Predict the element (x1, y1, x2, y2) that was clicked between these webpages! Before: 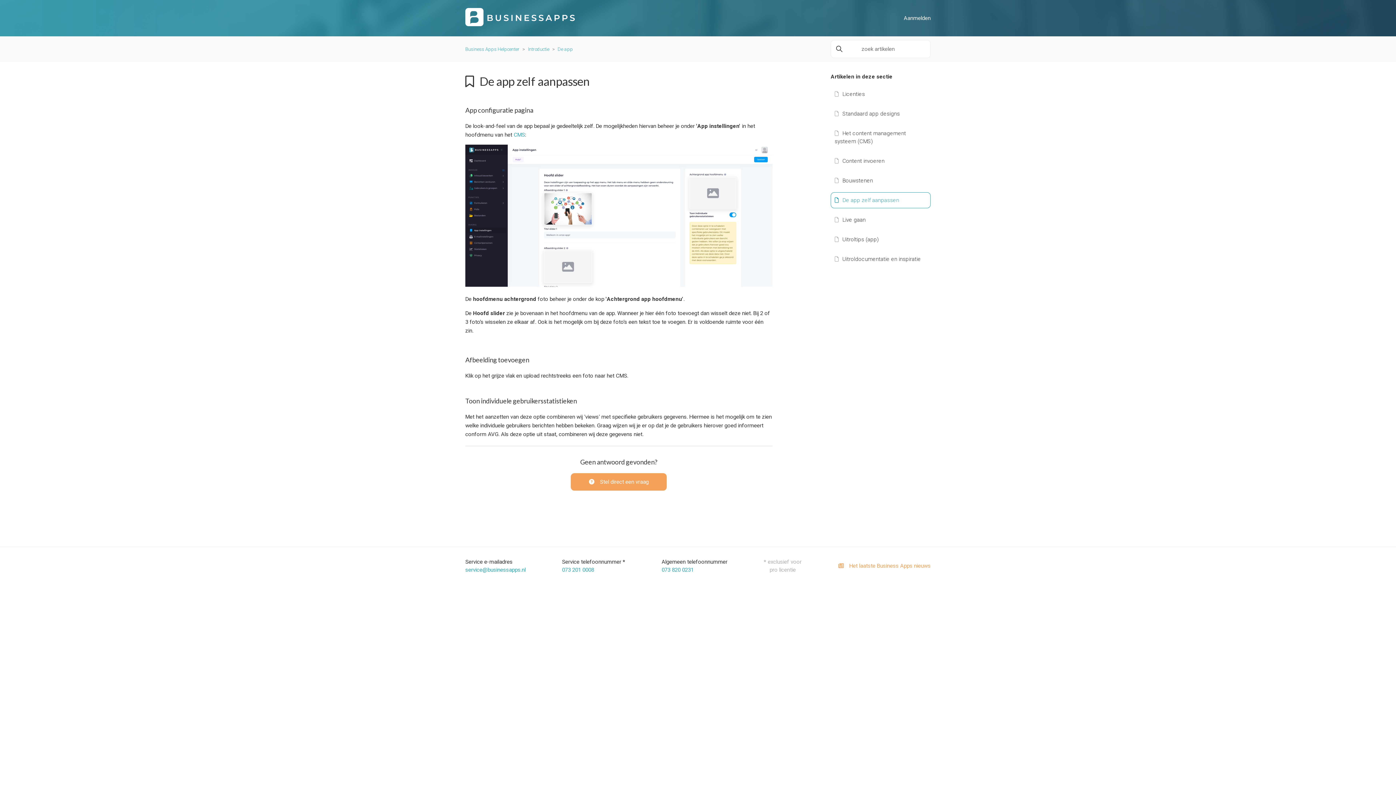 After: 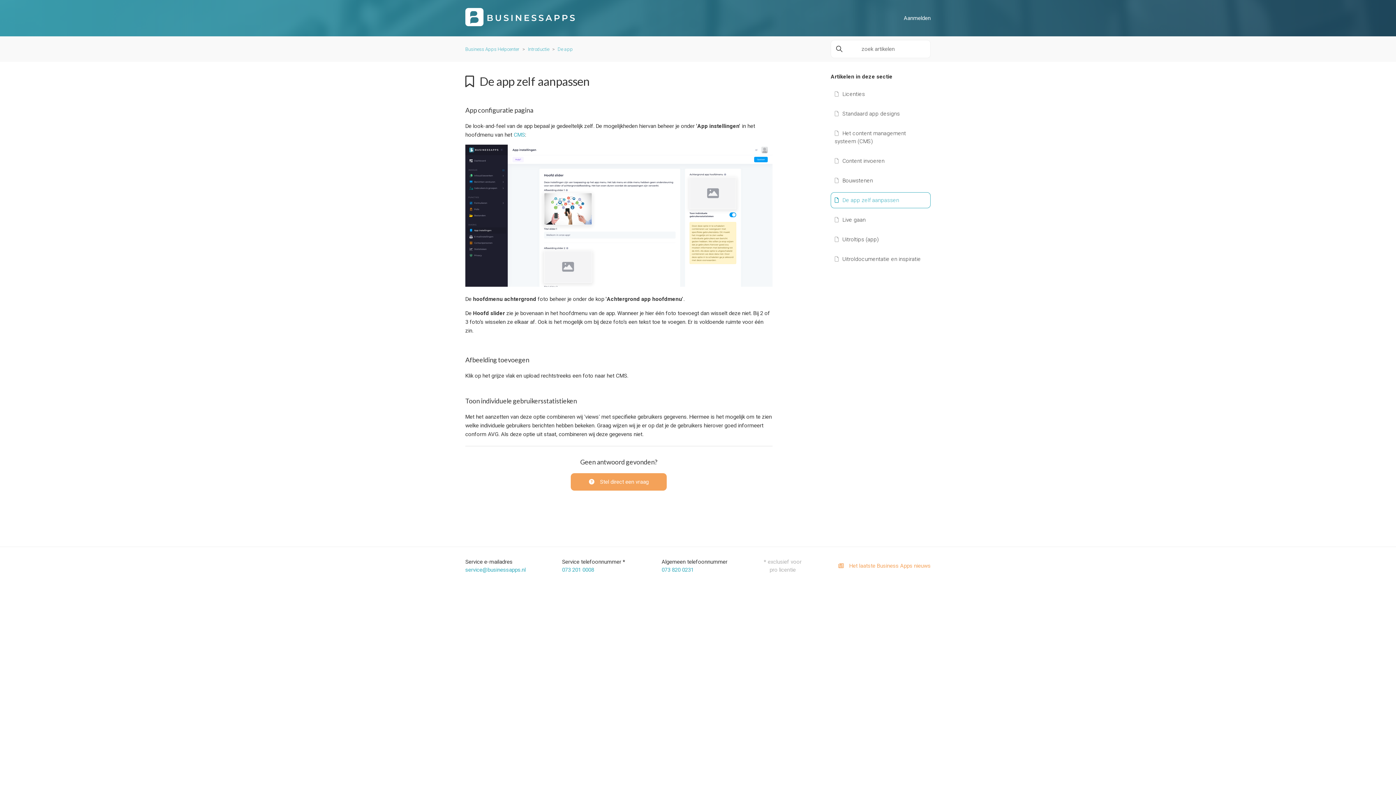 Action: label: 073 201 0008 bbox: (562, 566, 594, 573)